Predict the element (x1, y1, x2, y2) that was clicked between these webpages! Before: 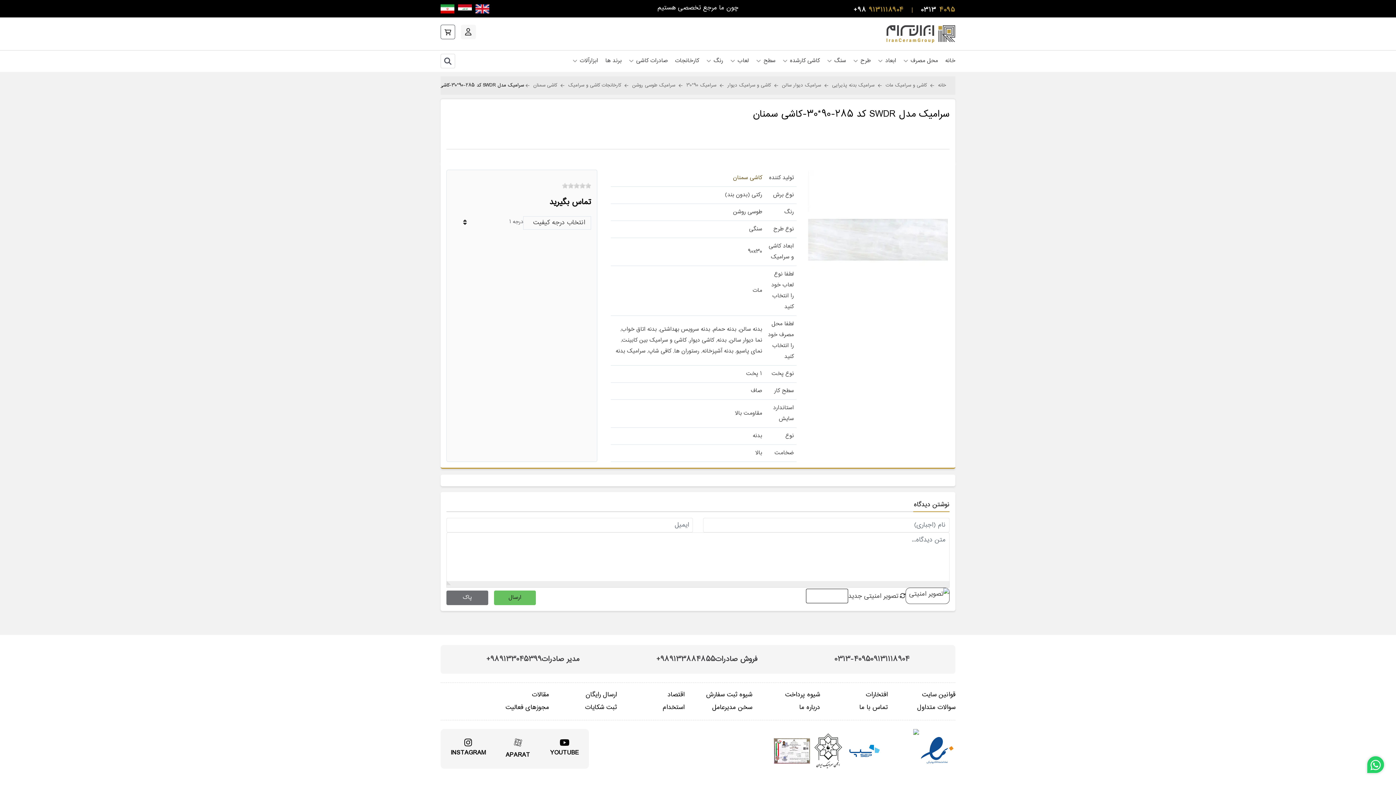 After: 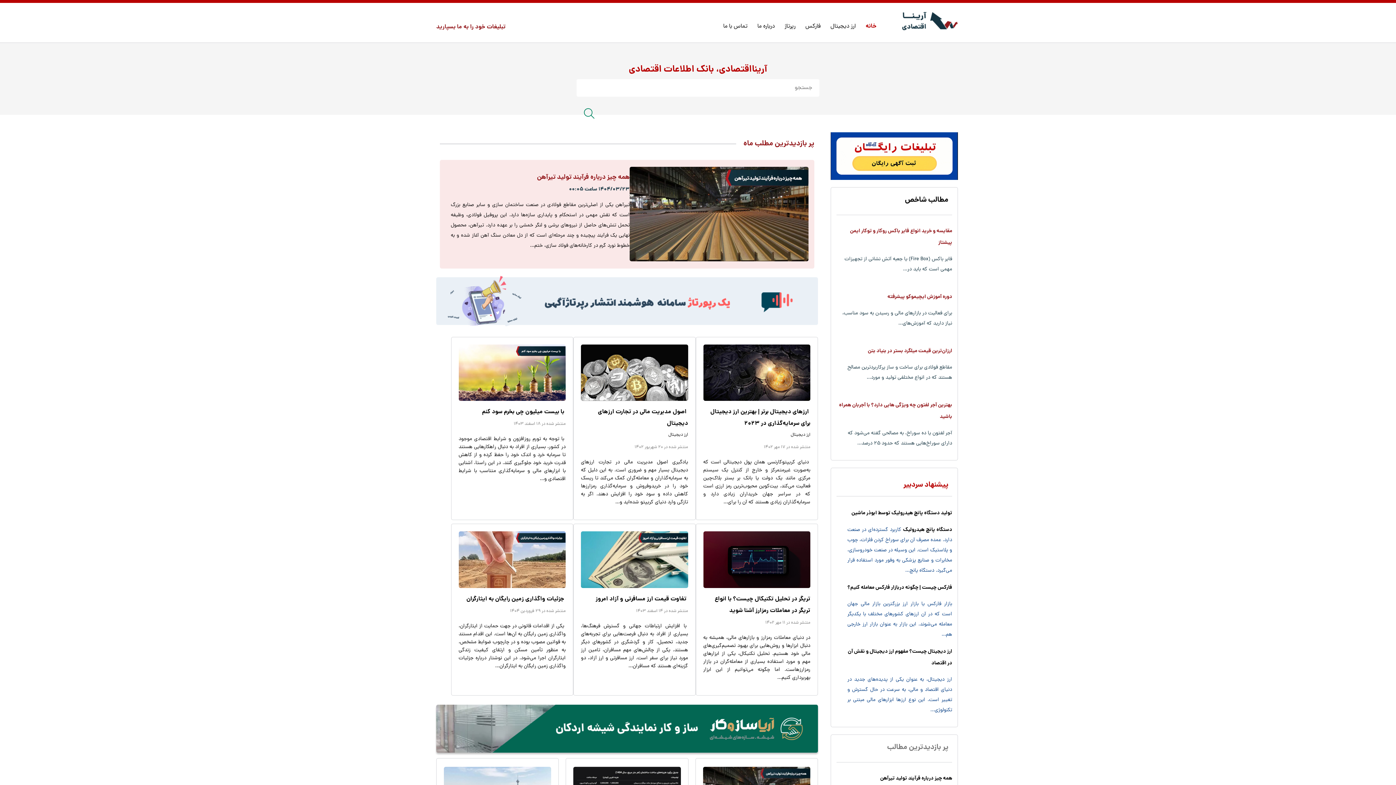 Action: bbox: (616, 689, 684, 701) label: اقتصاد